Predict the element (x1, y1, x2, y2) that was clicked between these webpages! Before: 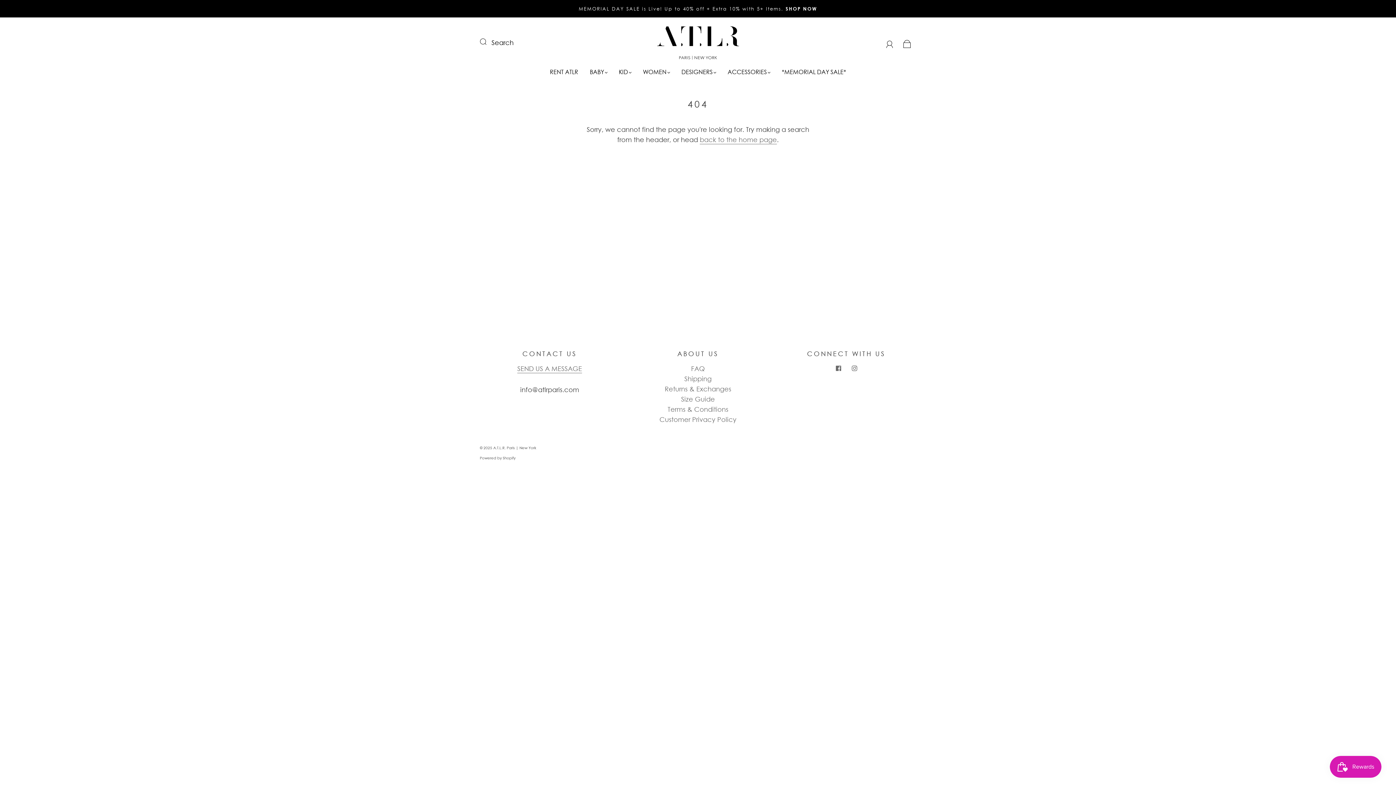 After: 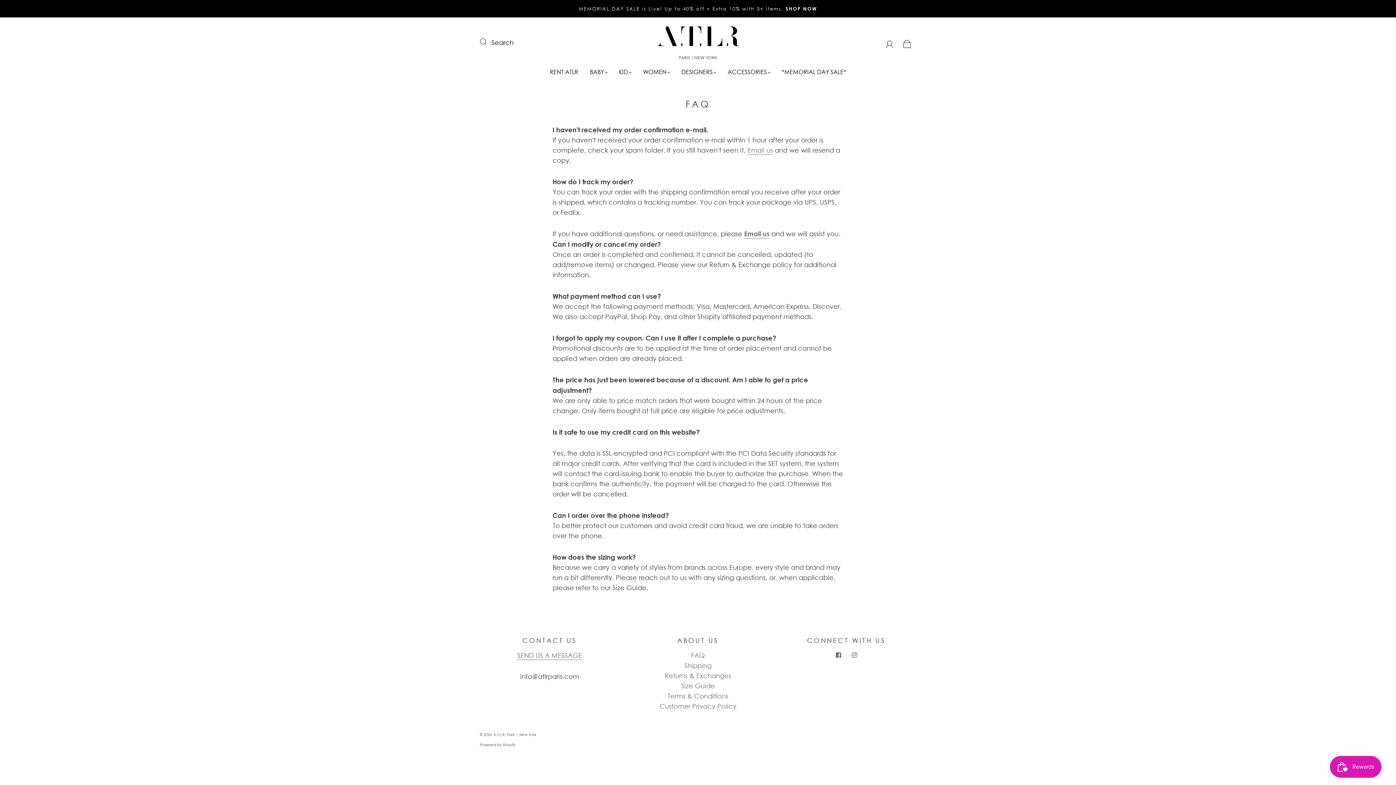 Action: bbox: (691, 365, 705, 372) label: FAQ